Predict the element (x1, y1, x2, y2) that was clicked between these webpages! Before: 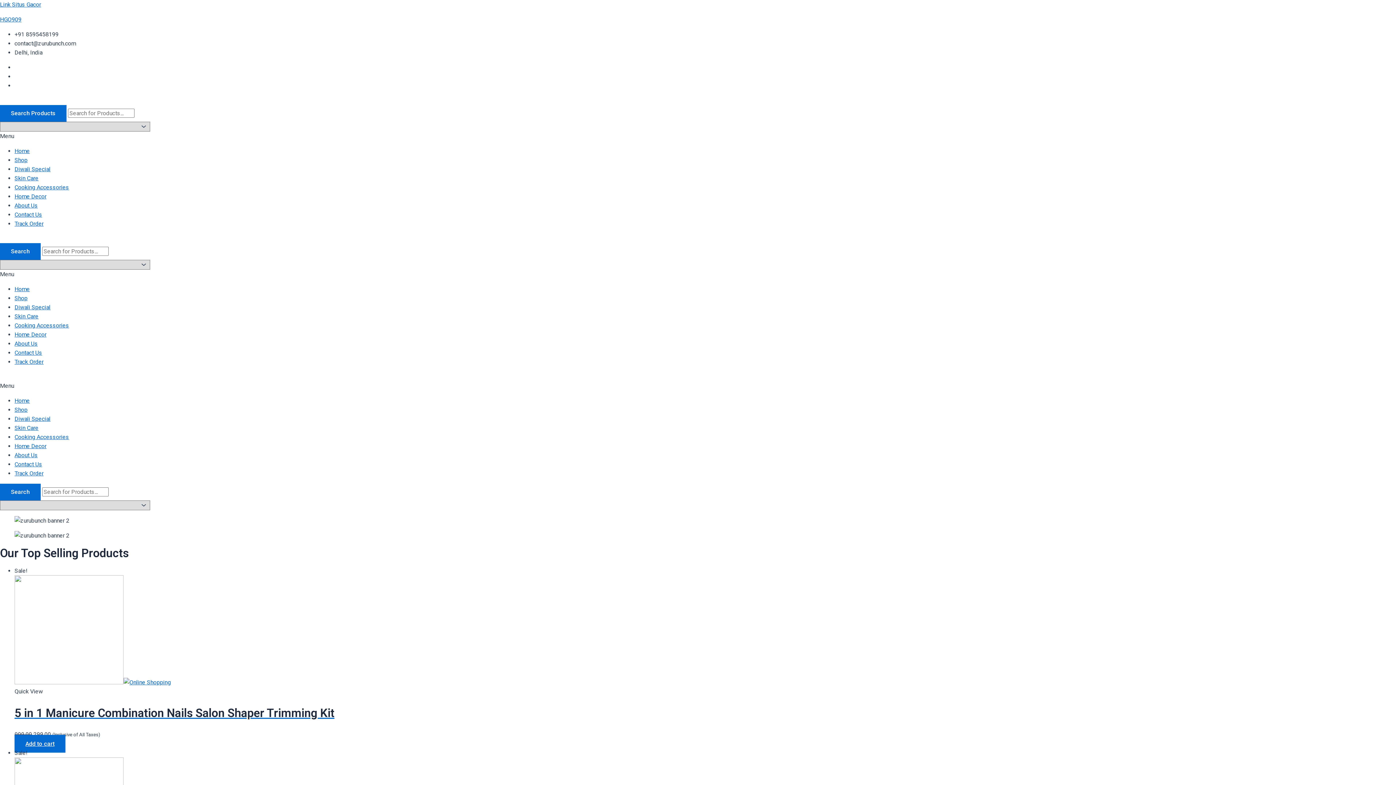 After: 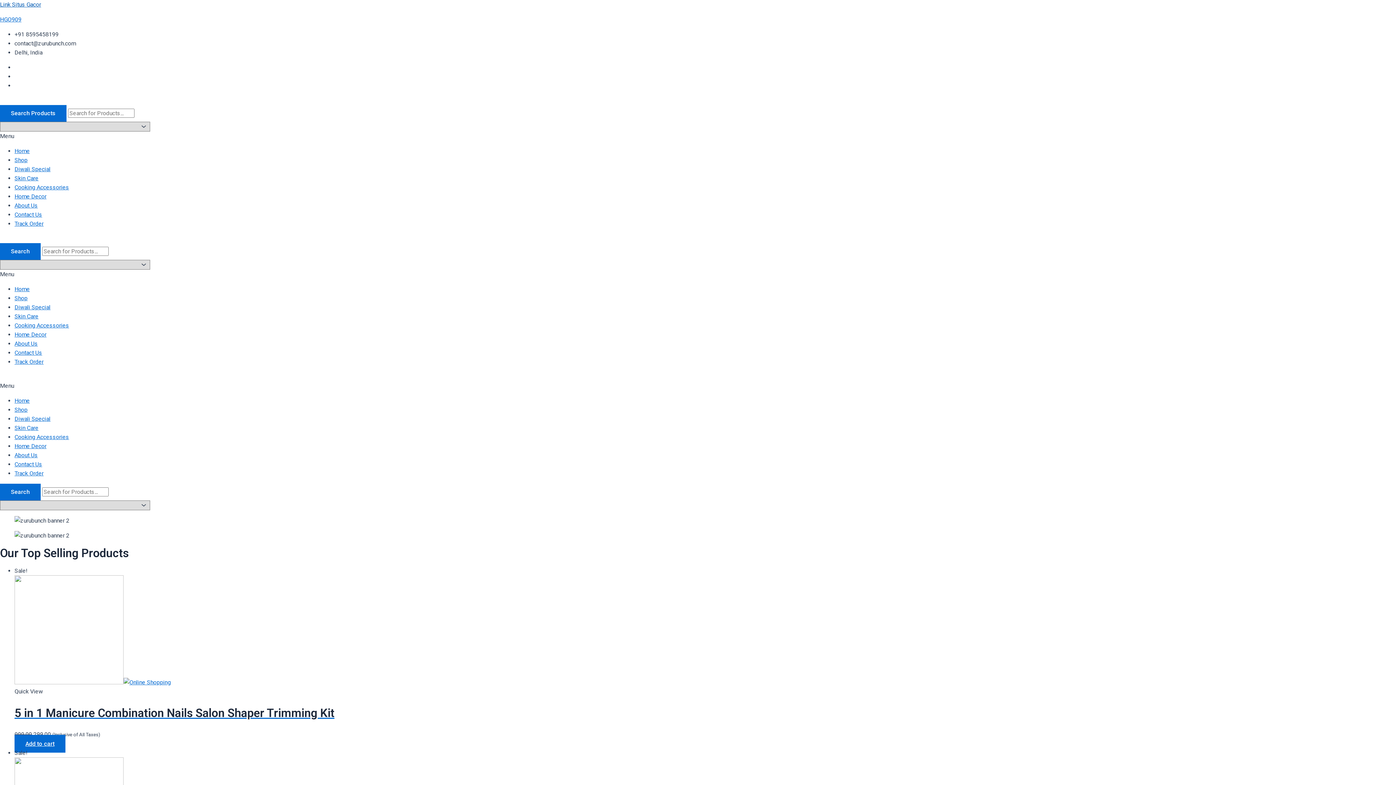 Action: bbox: (0, 1, 41, 8) label: Link Situs Gacor